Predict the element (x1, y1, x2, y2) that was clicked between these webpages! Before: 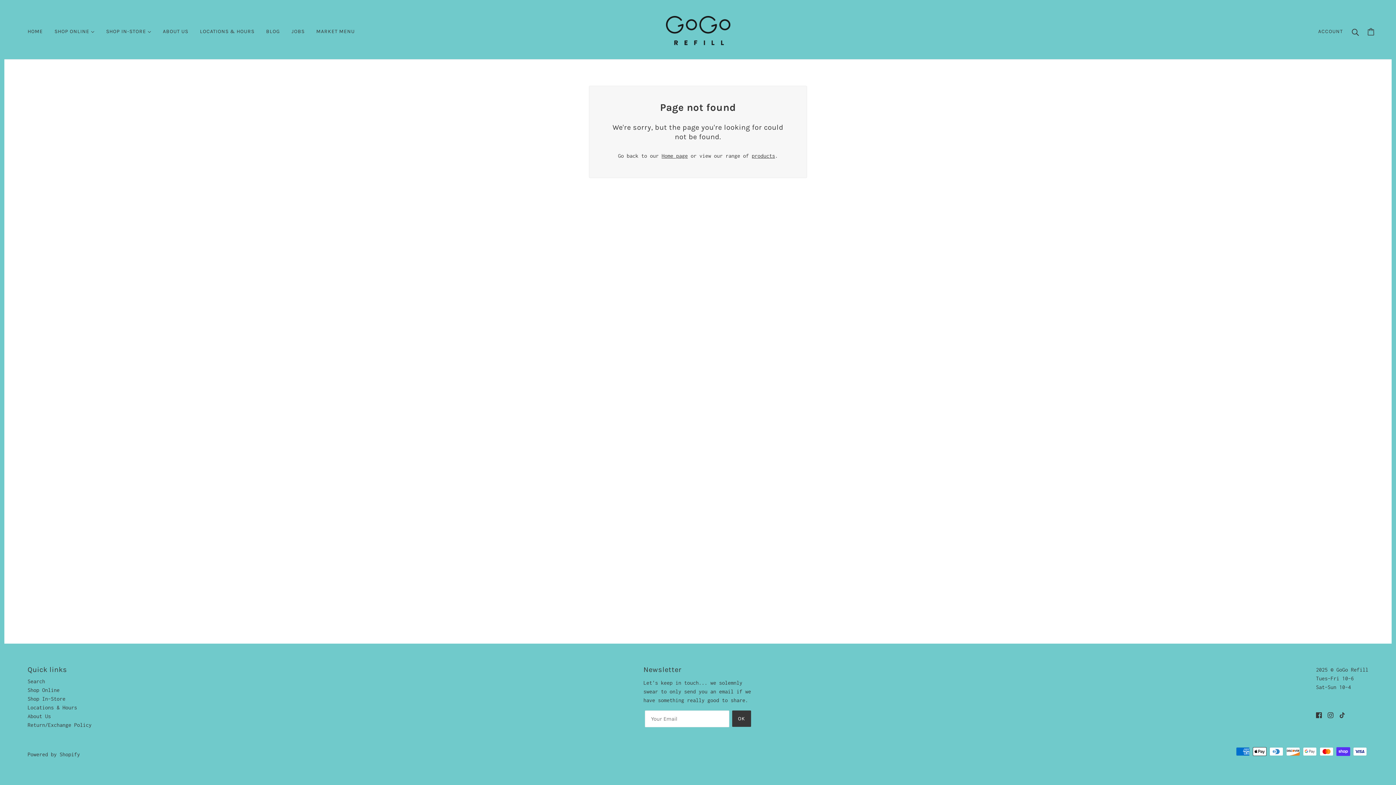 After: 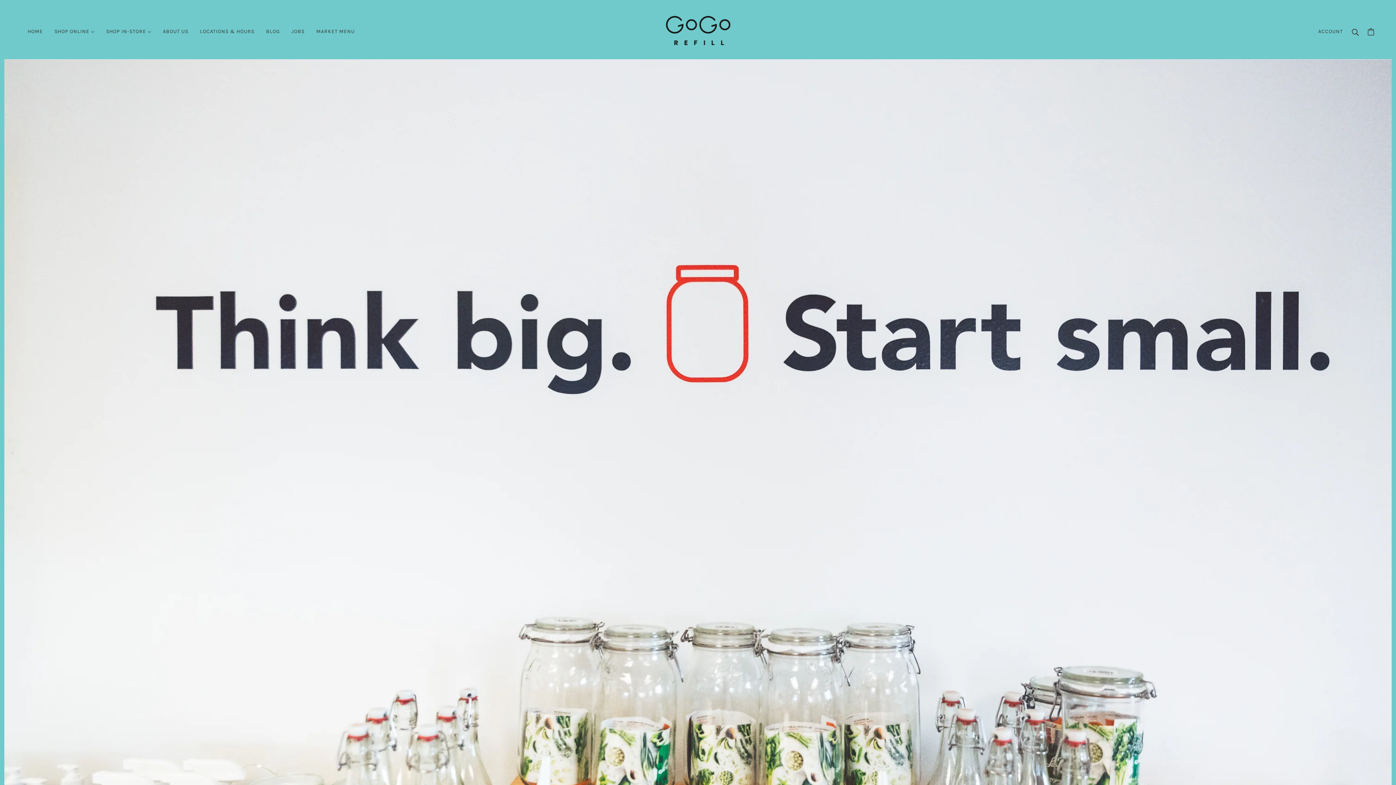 Action: label: Shop In-Store bbox: (27, 696, 65, 702)